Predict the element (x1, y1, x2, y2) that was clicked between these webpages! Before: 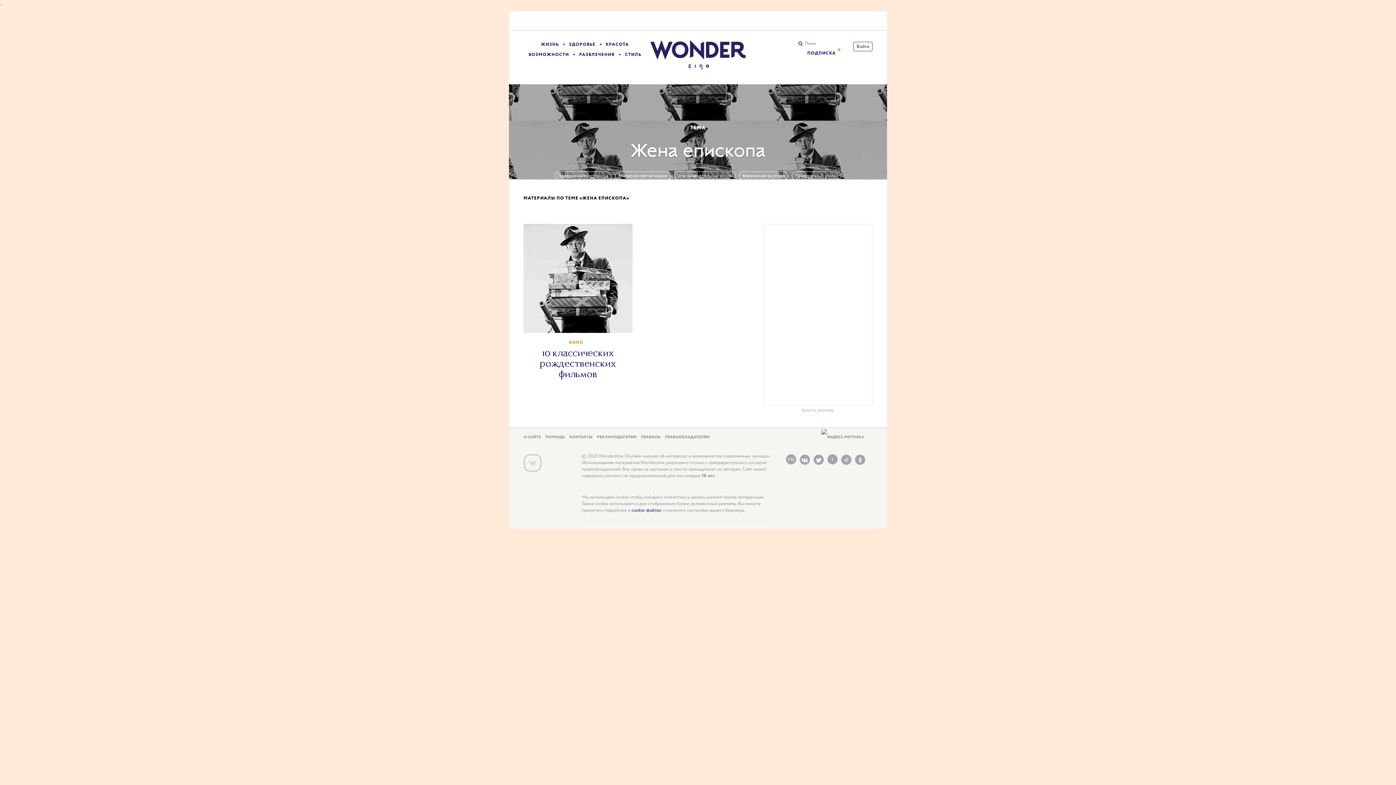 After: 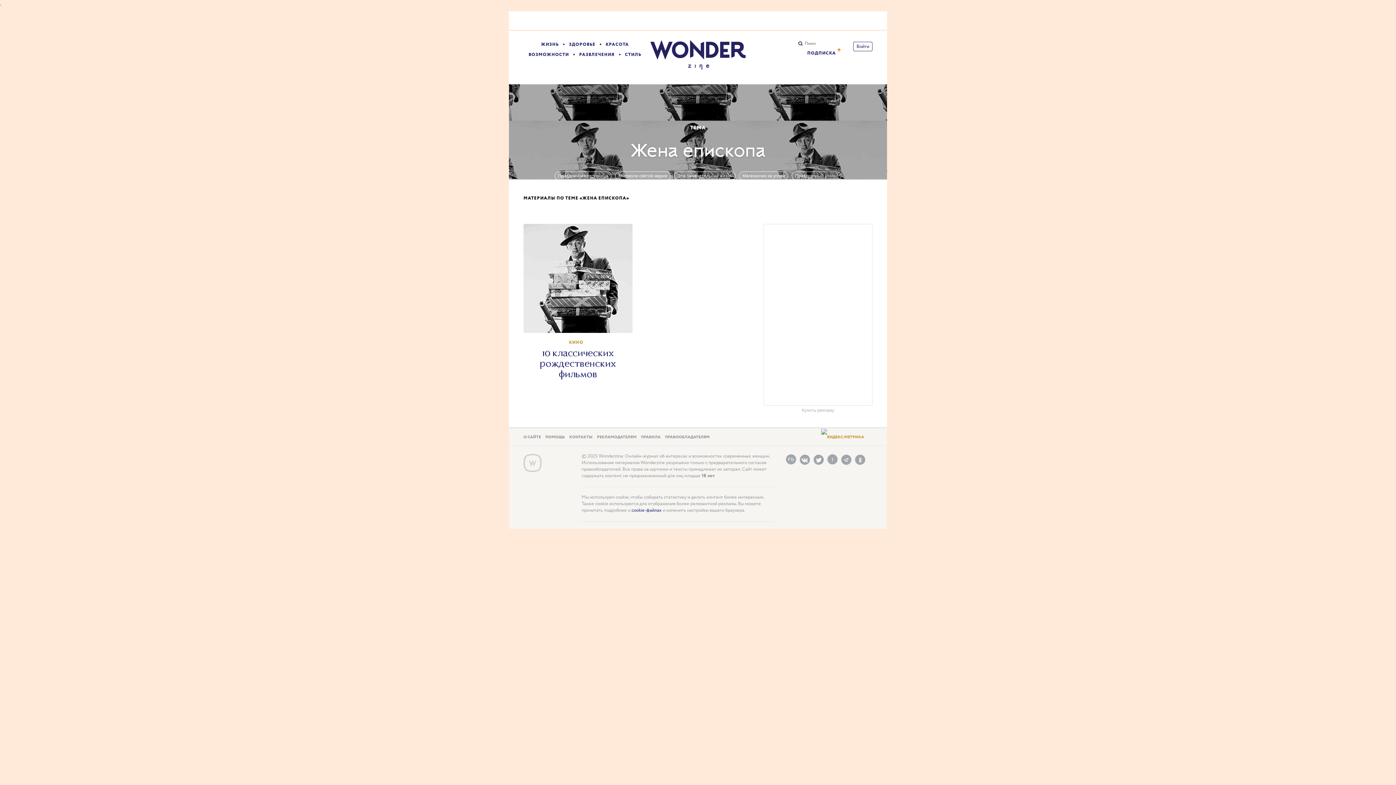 Action: bbox: (821, 434, 864, 440)